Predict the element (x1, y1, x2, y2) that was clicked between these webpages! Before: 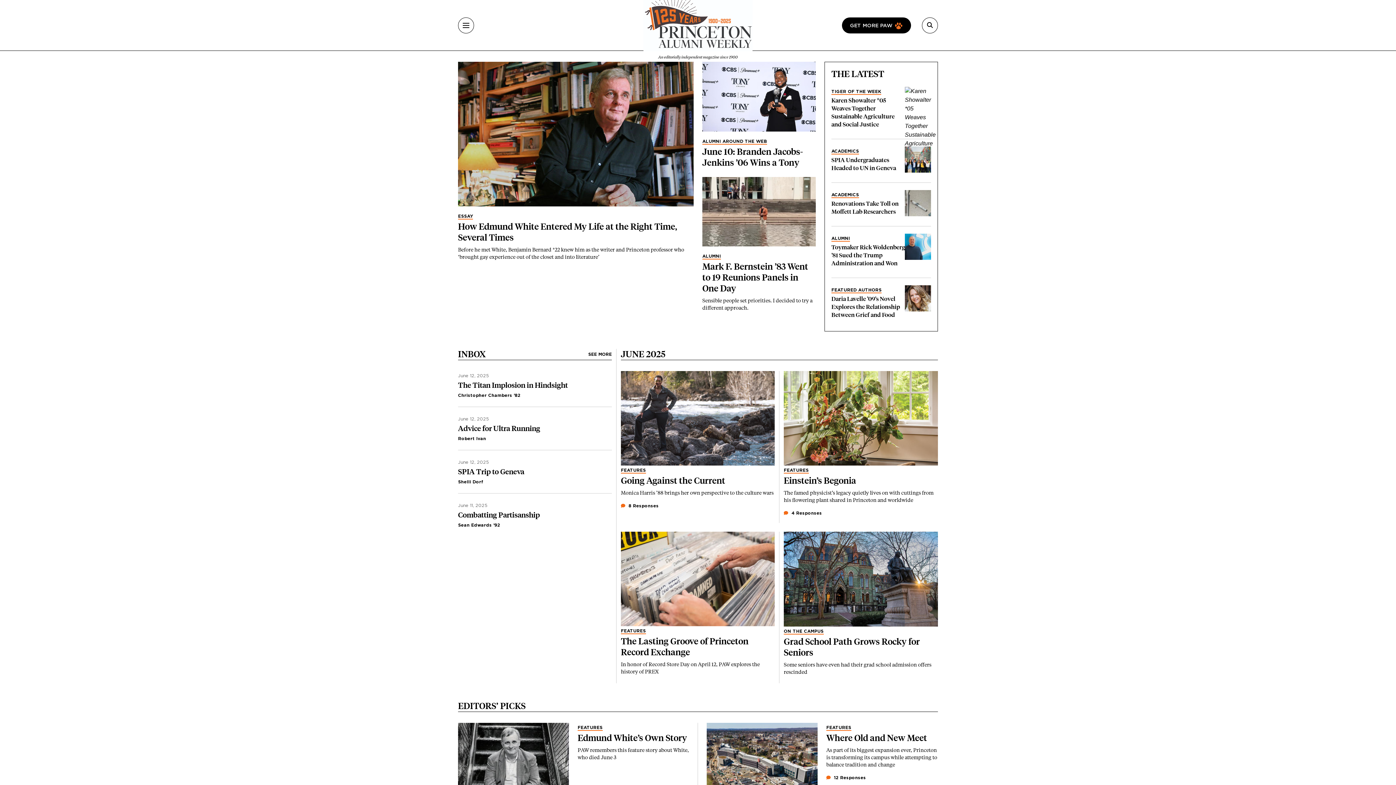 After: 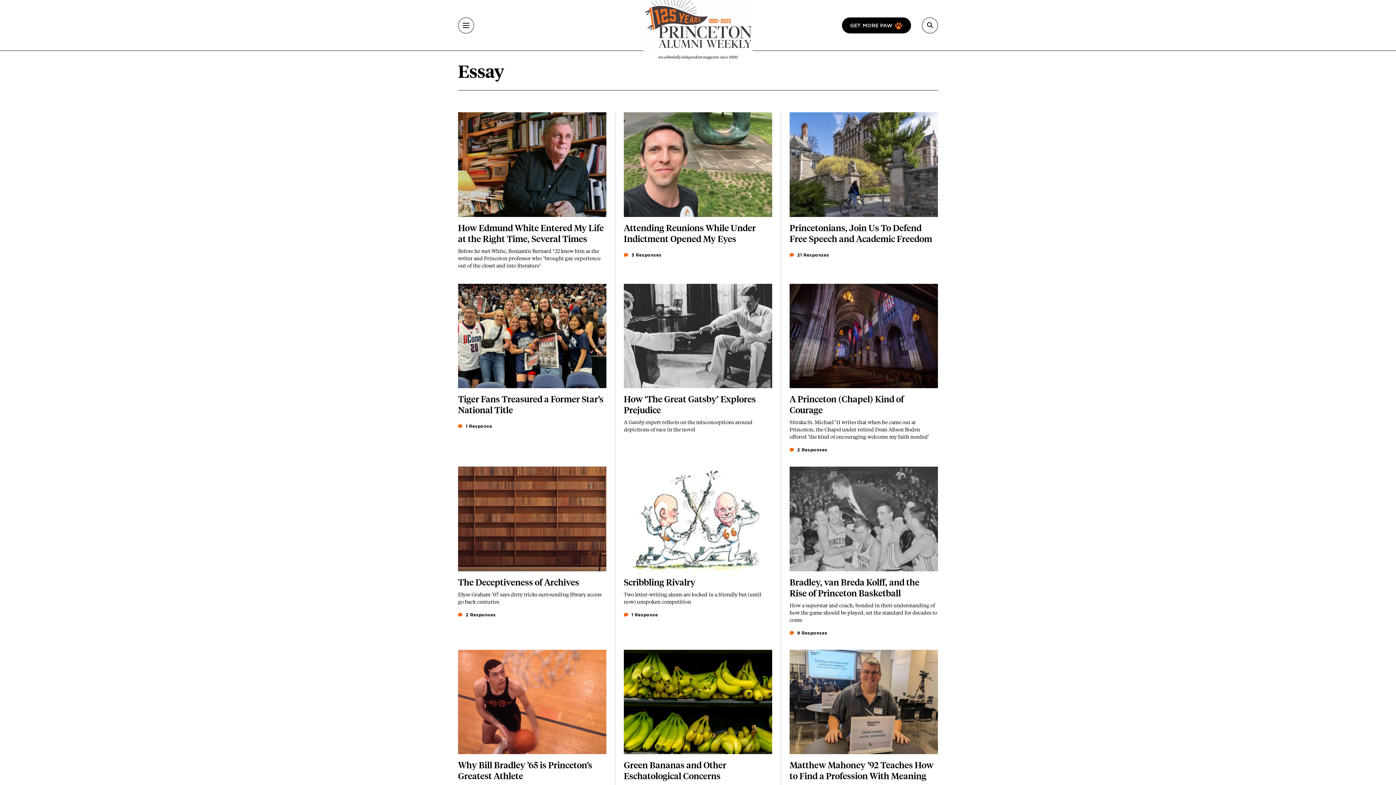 Action: bbox: (458, 214, 473, 218) label: ESSAY